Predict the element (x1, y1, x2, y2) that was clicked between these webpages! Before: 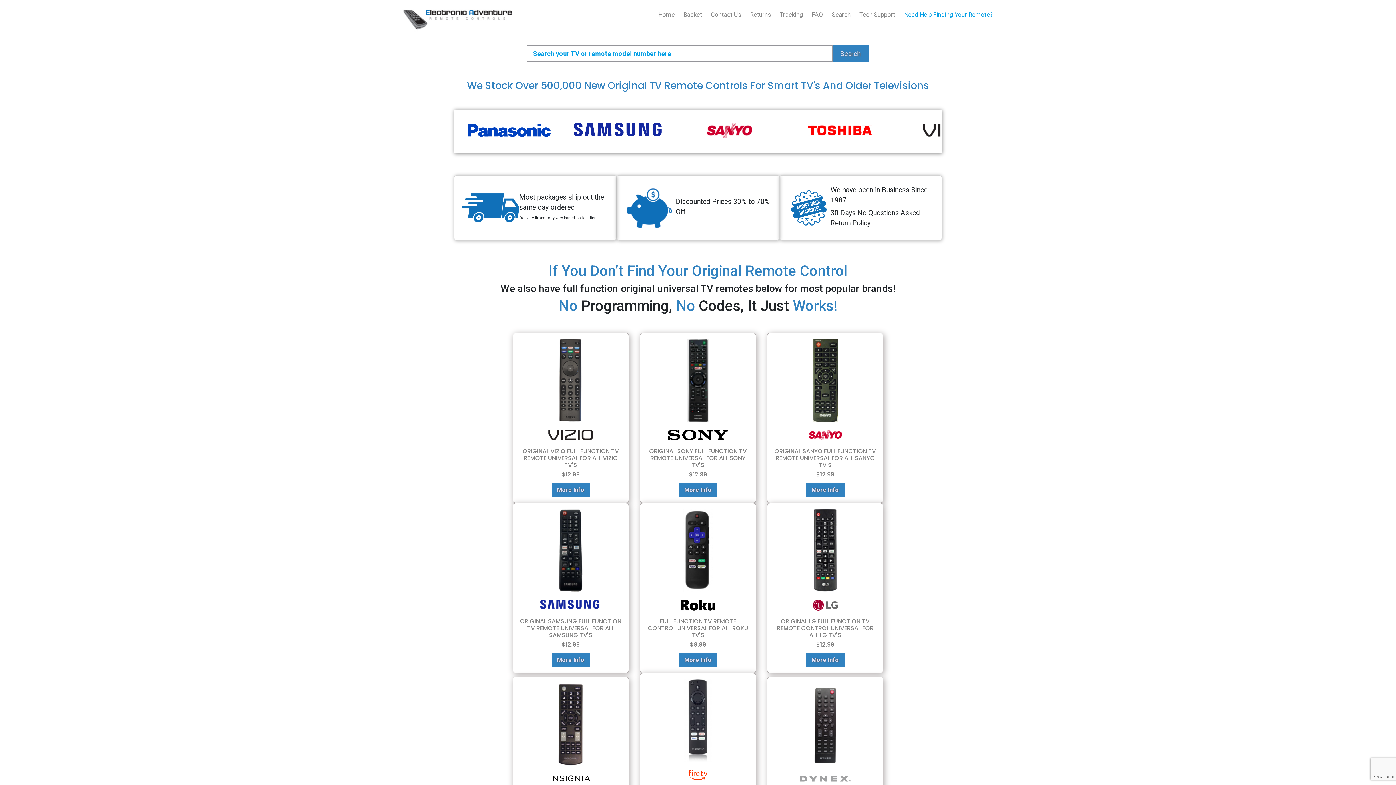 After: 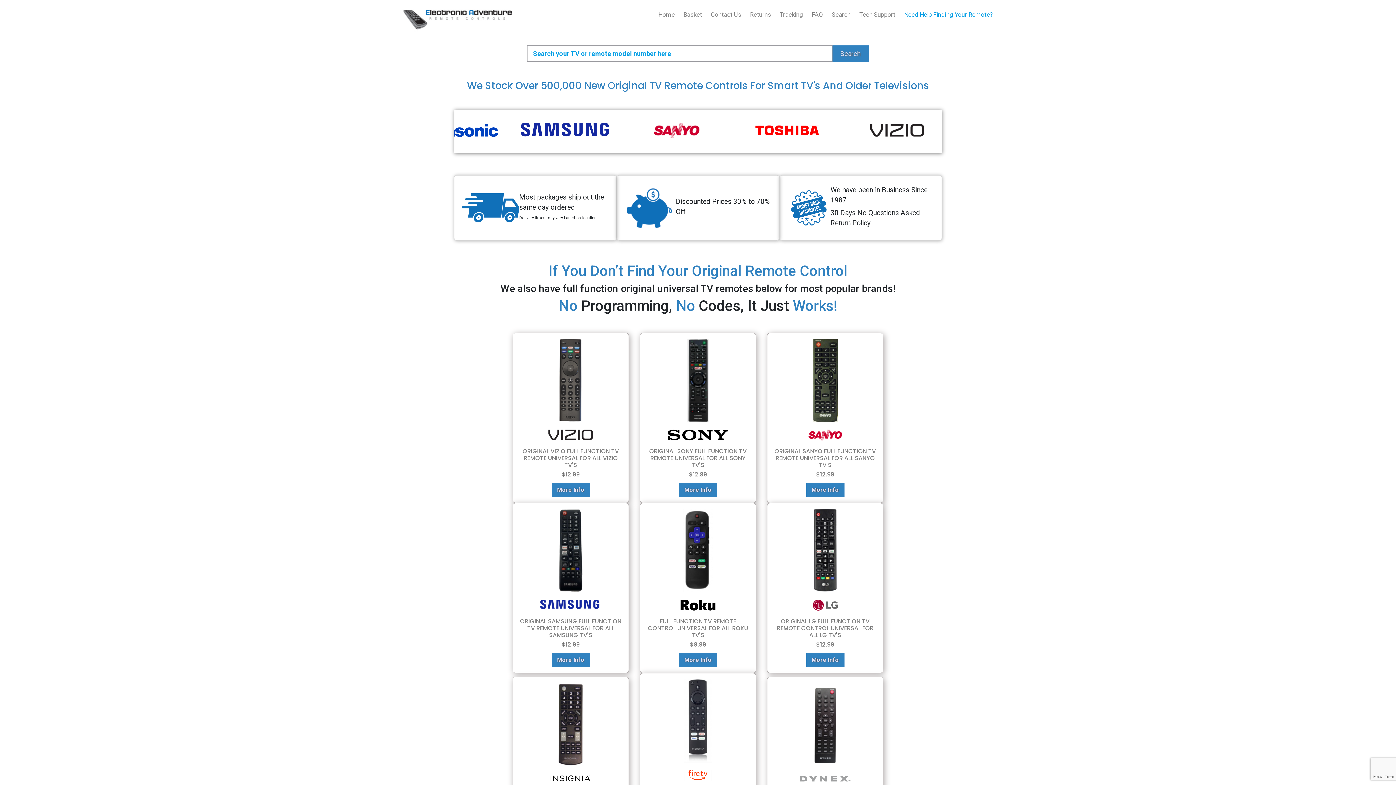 Action: bbox: (399, 13, 519, 20)